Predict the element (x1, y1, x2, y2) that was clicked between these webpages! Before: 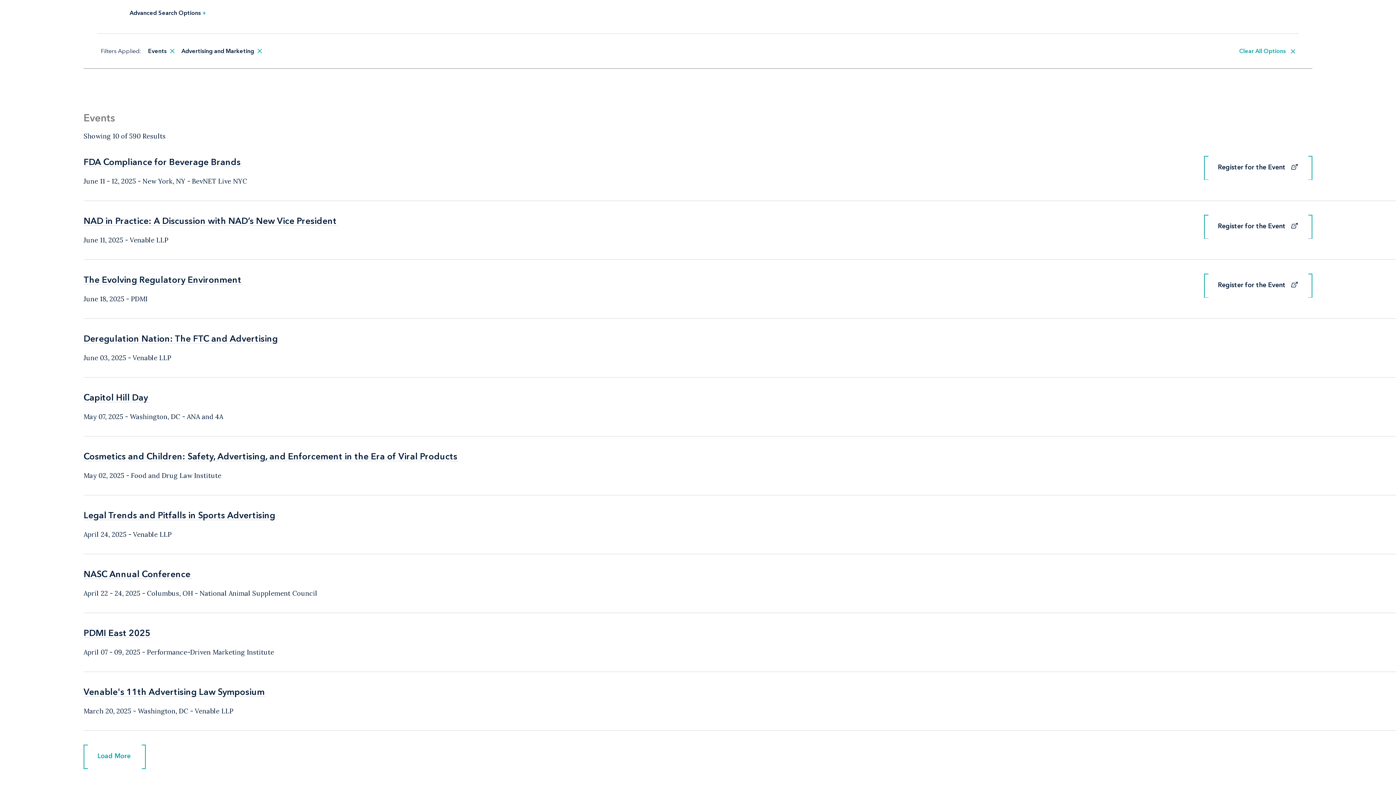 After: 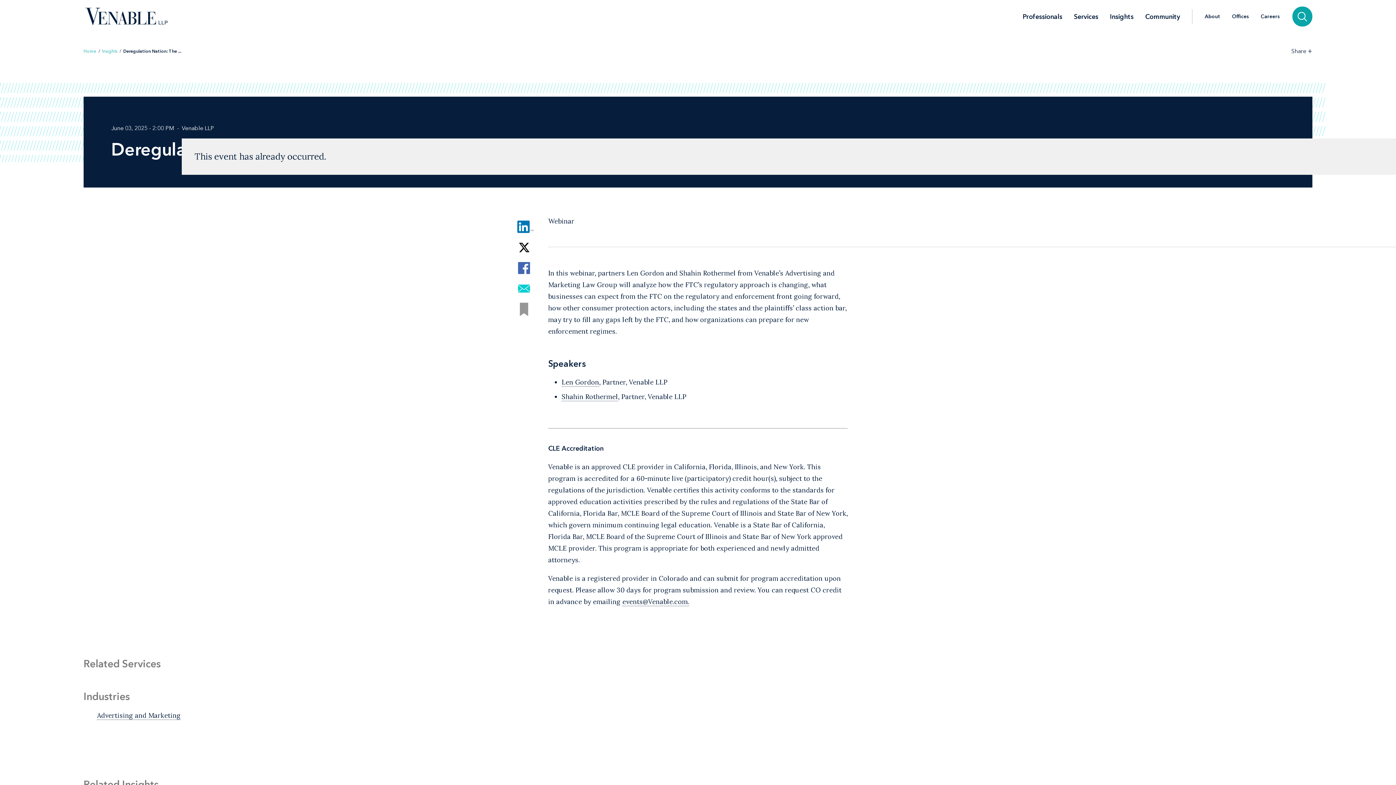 Action: label: Deregulation Nation: The FTC and Advertising bbox: (83, 333, 279, 344)